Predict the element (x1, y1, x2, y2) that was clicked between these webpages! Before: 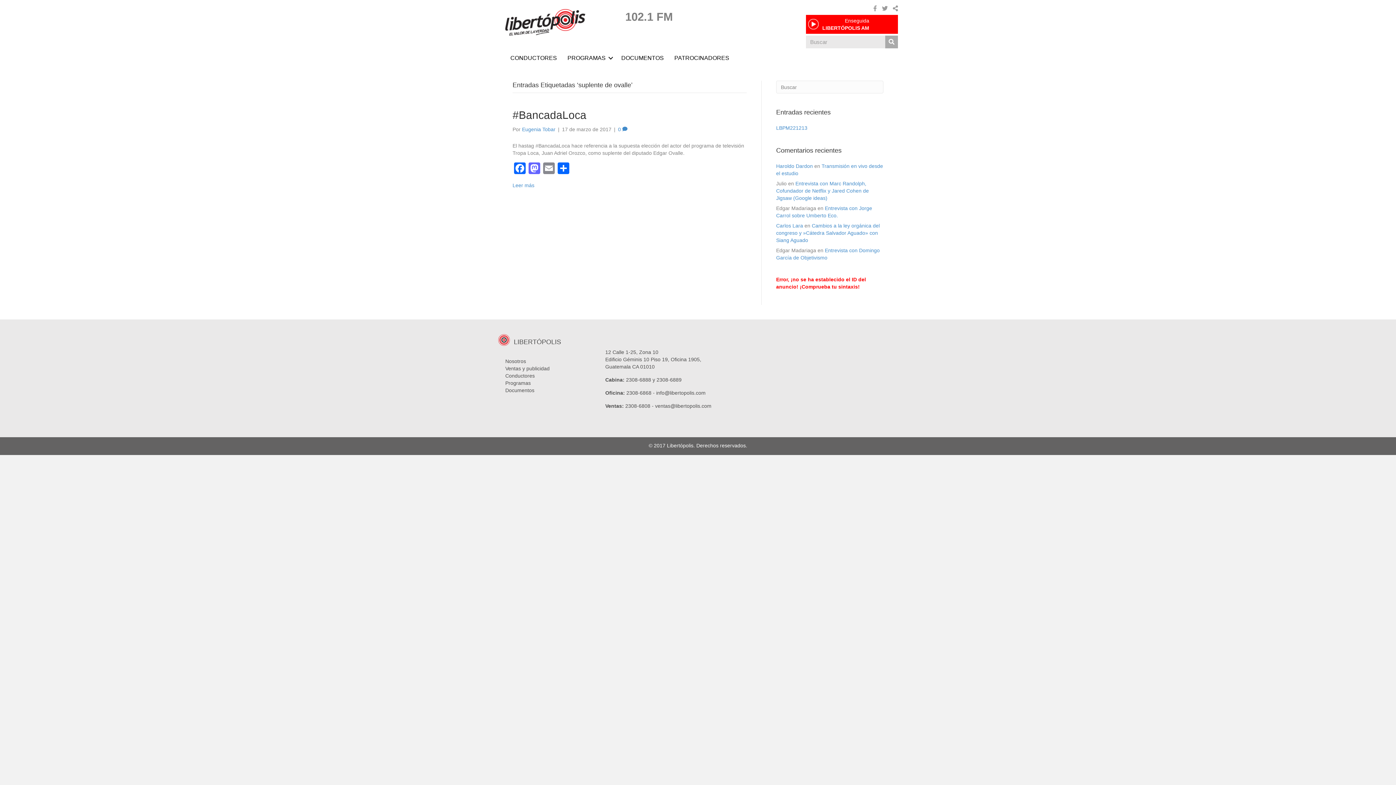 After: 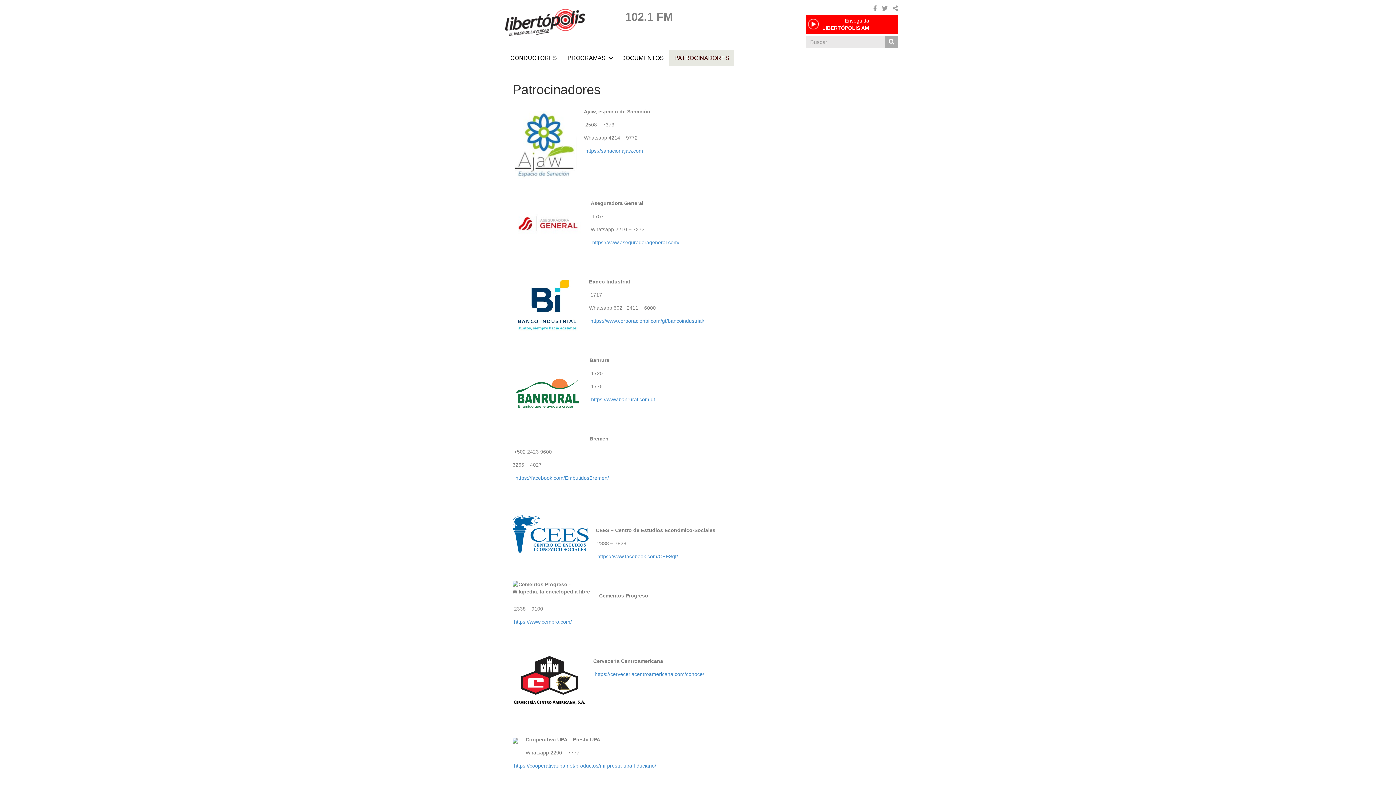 Action: bbox: (669, 50, 734, 66) label: PATROCINADORES